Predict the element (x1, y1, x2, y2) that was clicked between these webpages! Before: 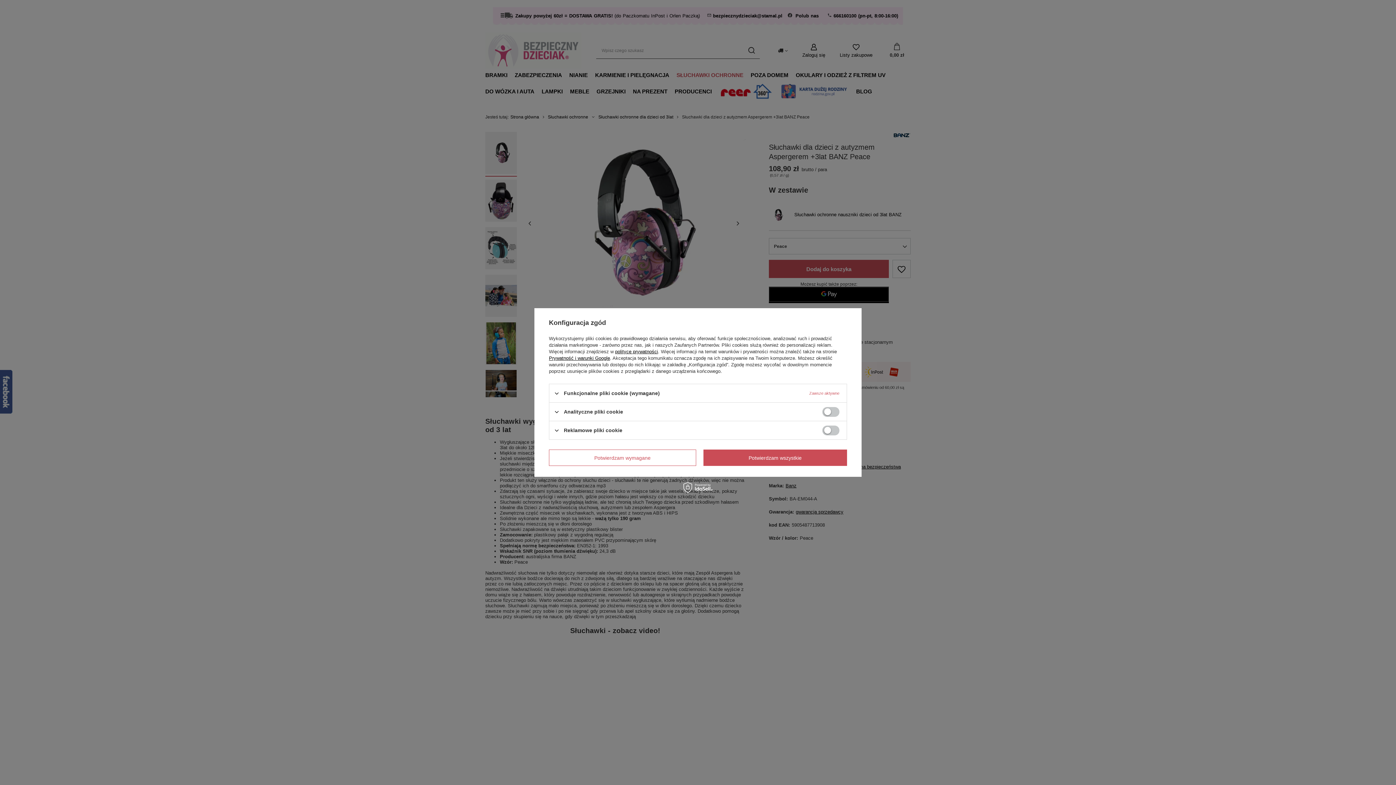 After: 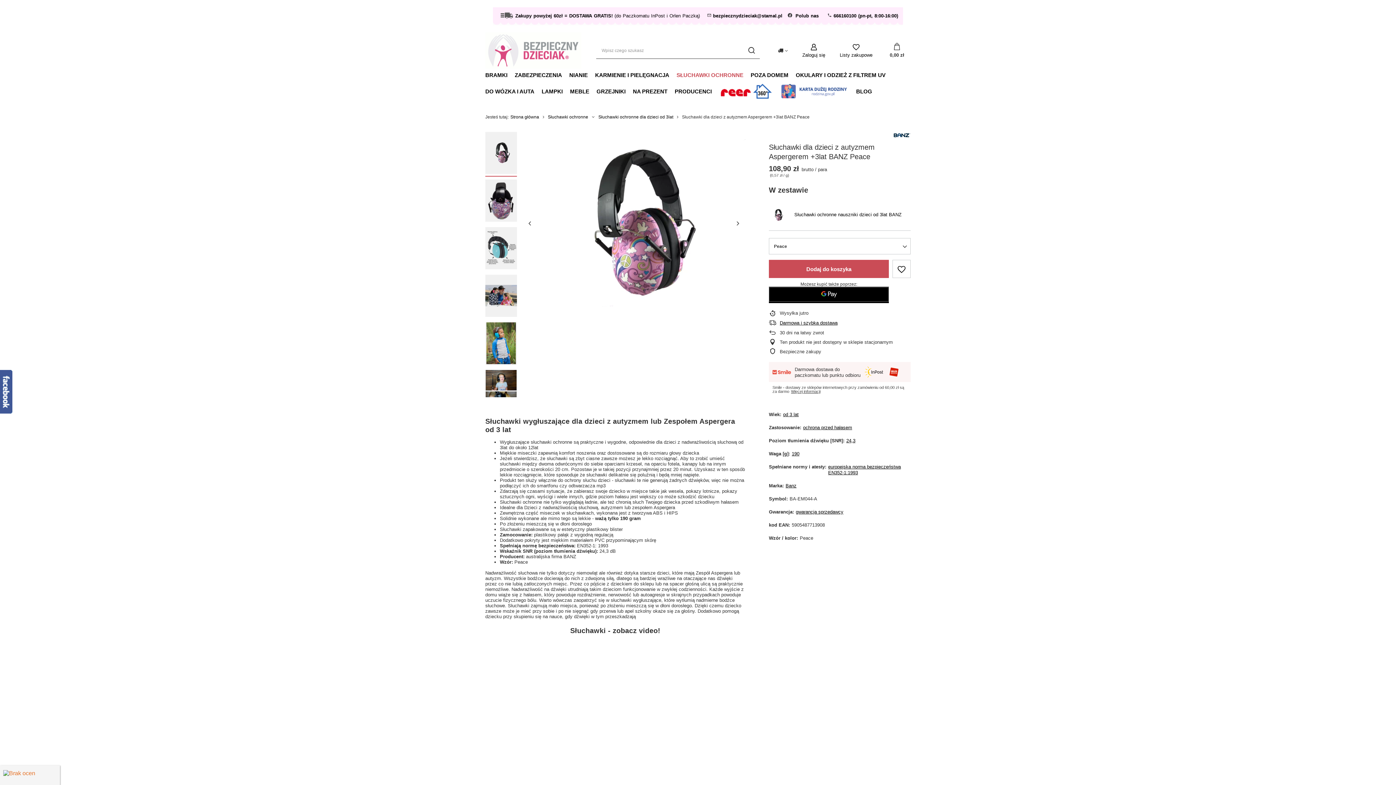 Action: bbox: (703, 449, 847, 466) label: Potwierdzam wszystkie